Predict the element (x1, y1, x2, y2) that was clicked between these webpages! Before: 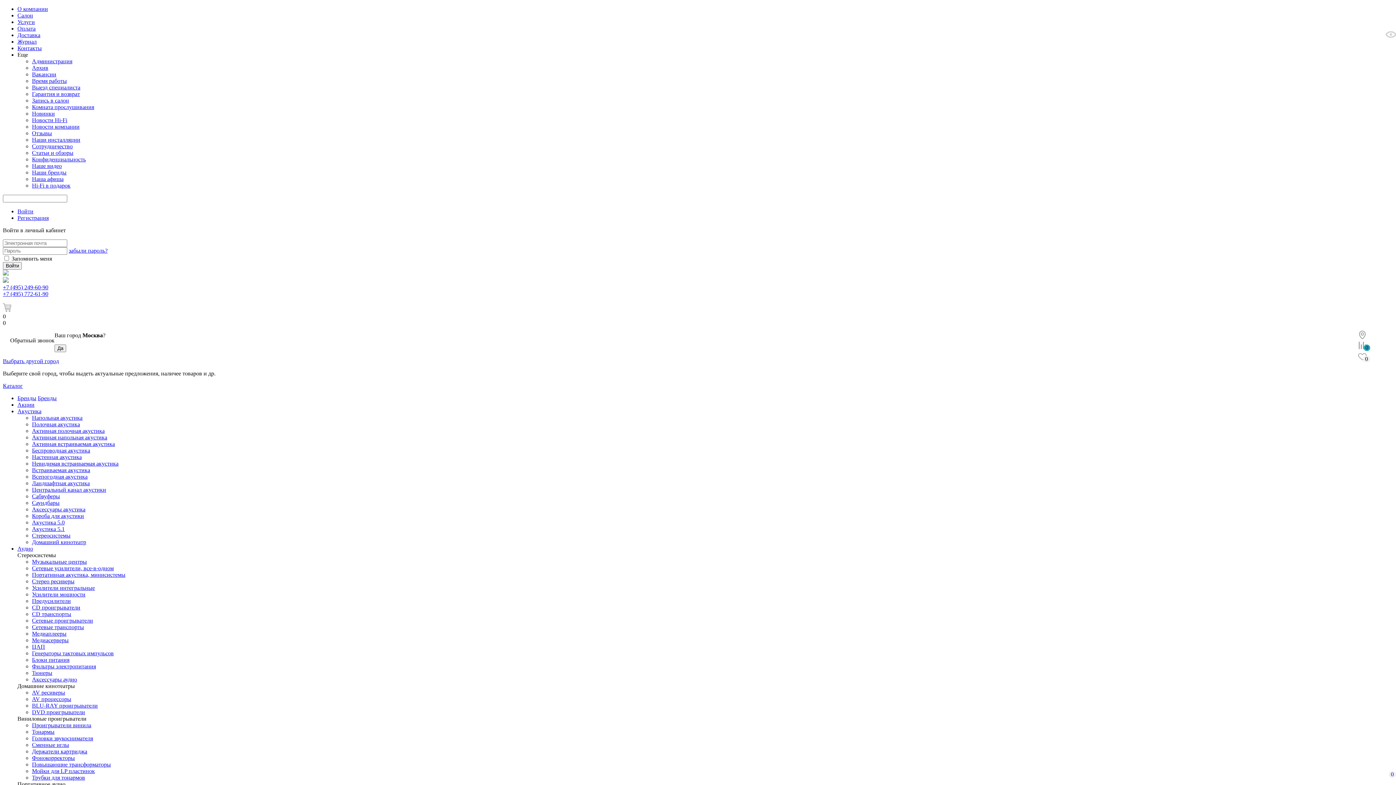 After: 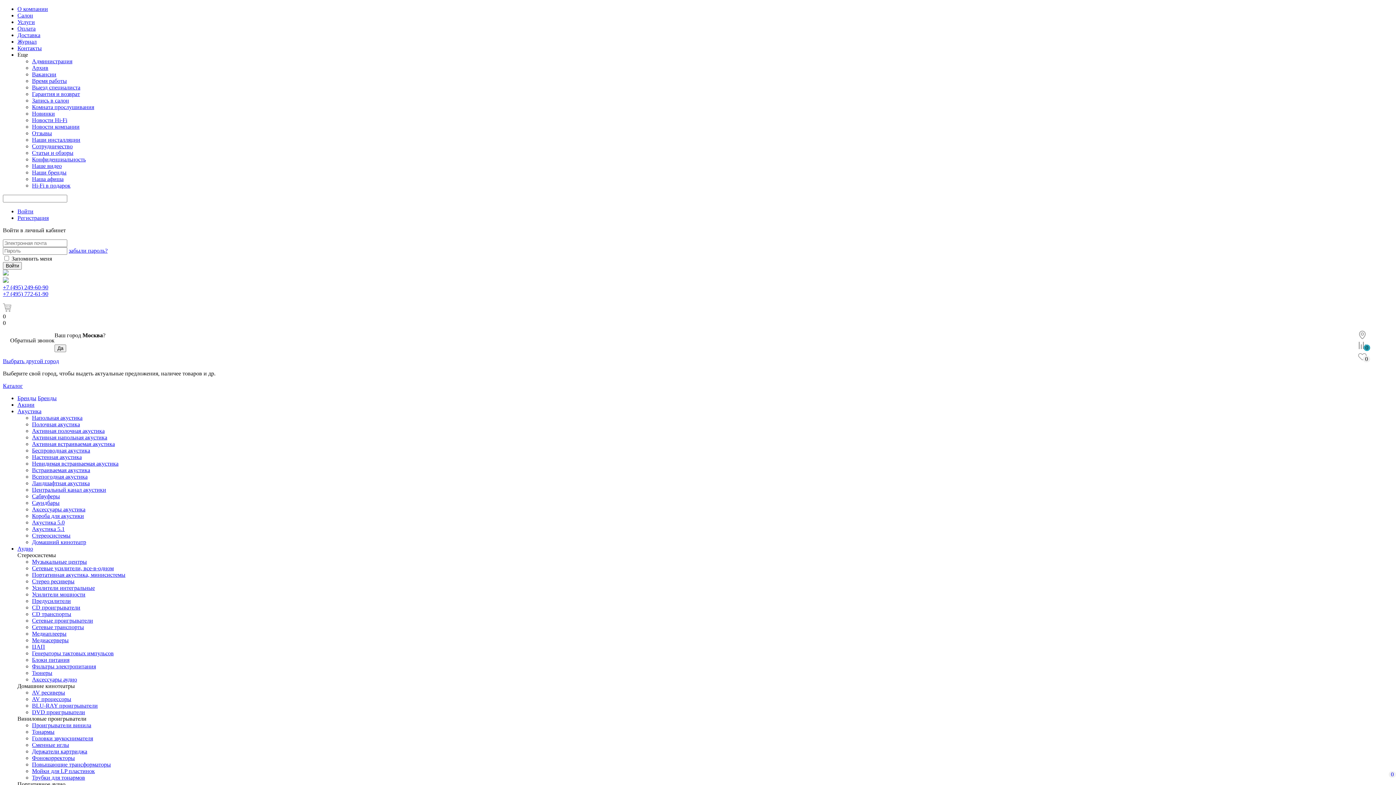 Action: label: Доставка bbox: (17, 32, 40, 38)